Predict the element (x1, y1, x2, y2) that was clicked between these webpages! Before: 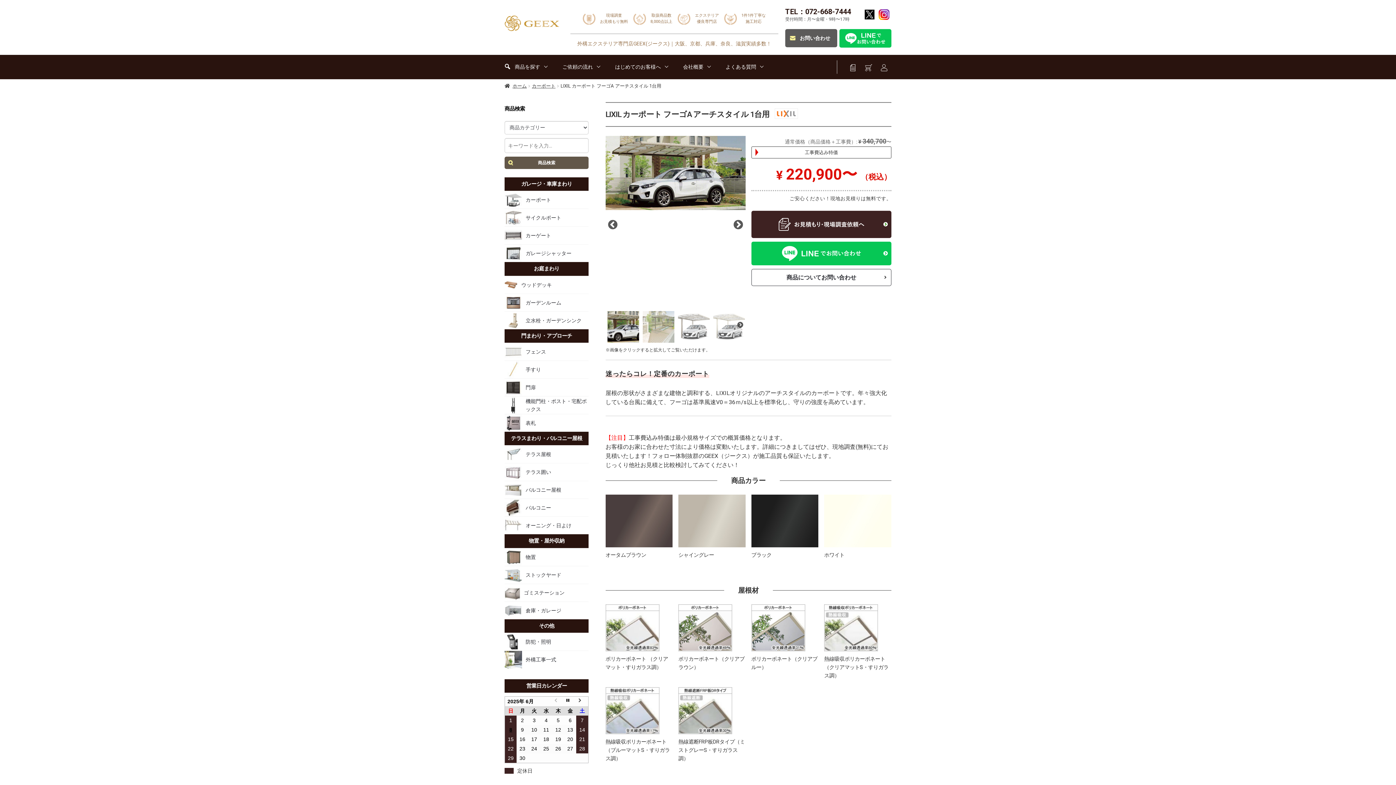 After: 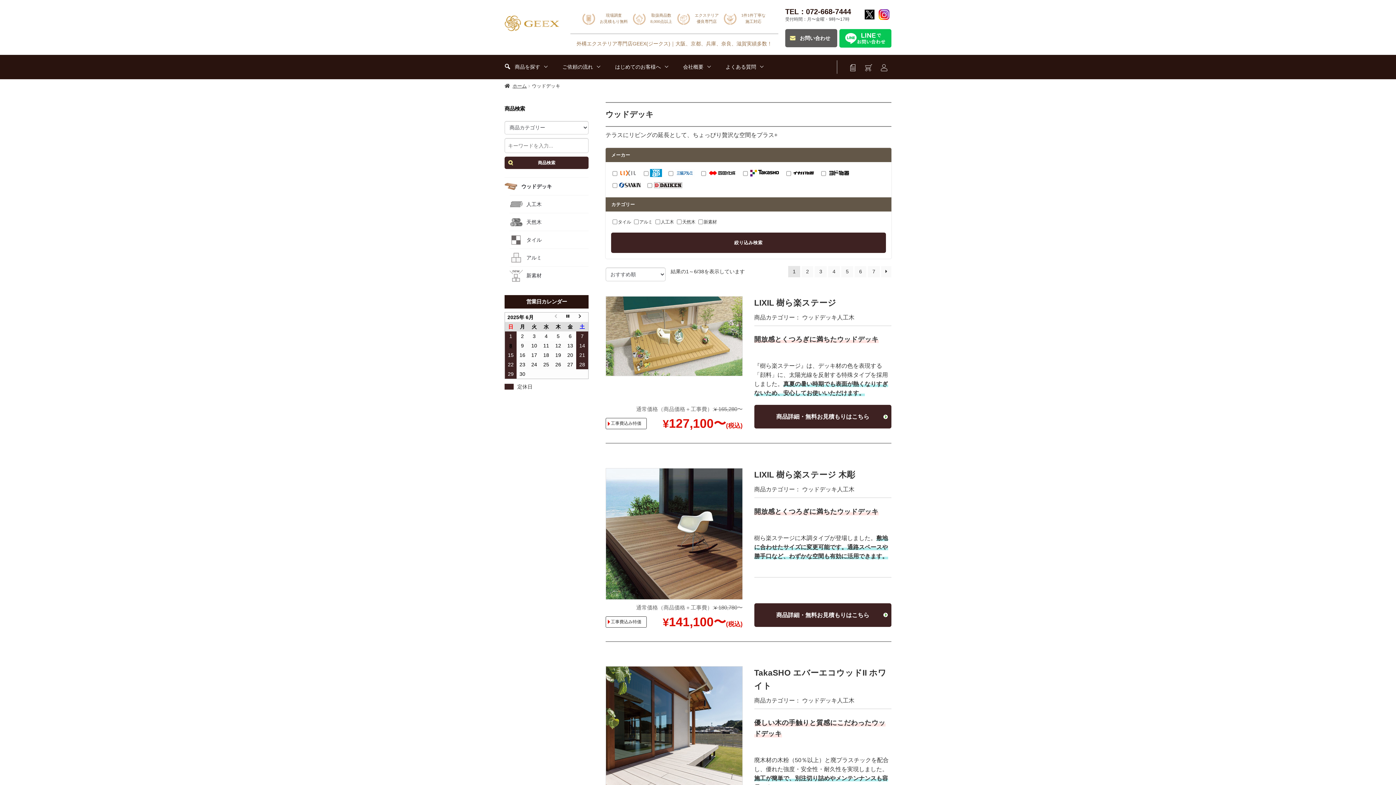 Action: bbox: (504, 276, 588, 293) label: ウッドデッキ